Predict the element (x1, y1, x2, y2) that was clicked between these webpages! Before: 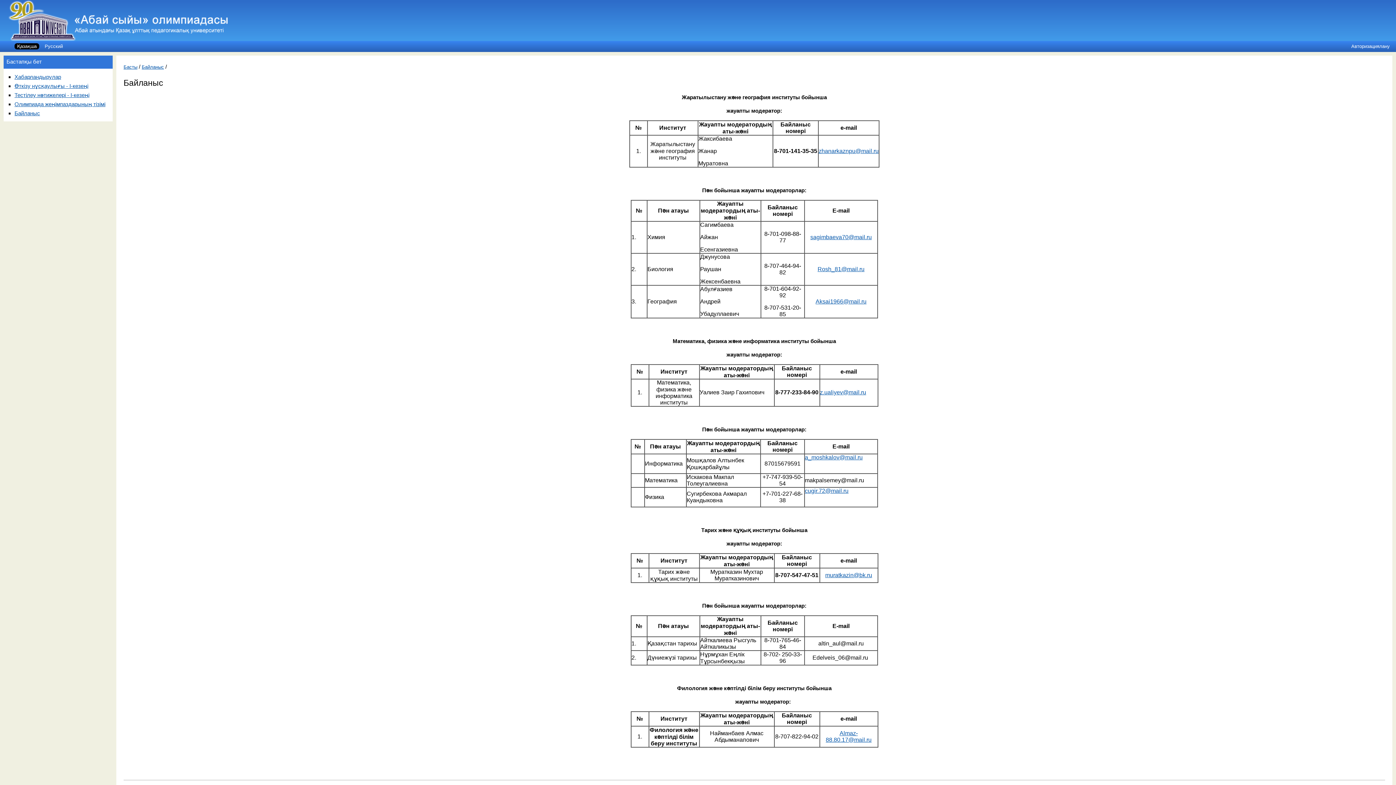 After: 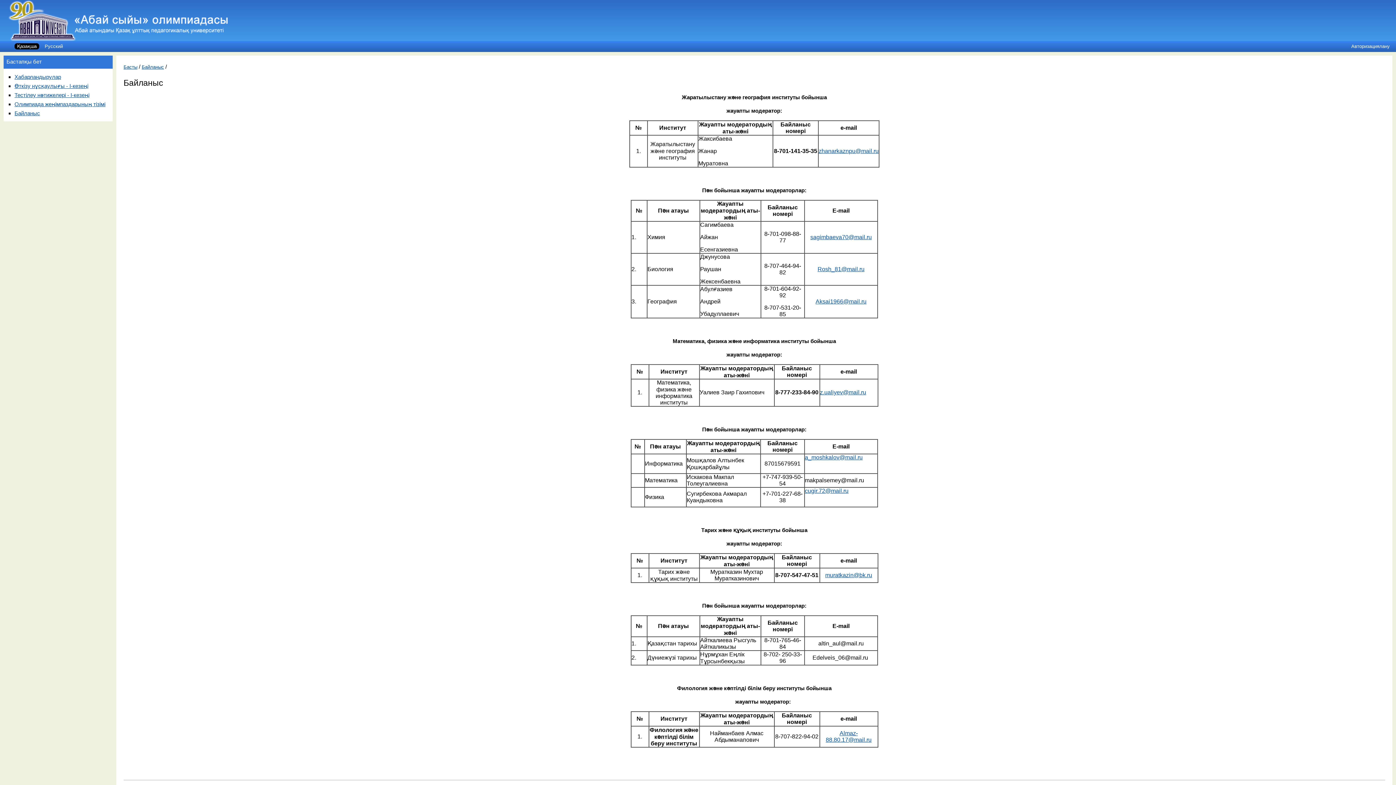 Action: bbox: (805, 488, 848, 494) label: cugir.72@mail.ru